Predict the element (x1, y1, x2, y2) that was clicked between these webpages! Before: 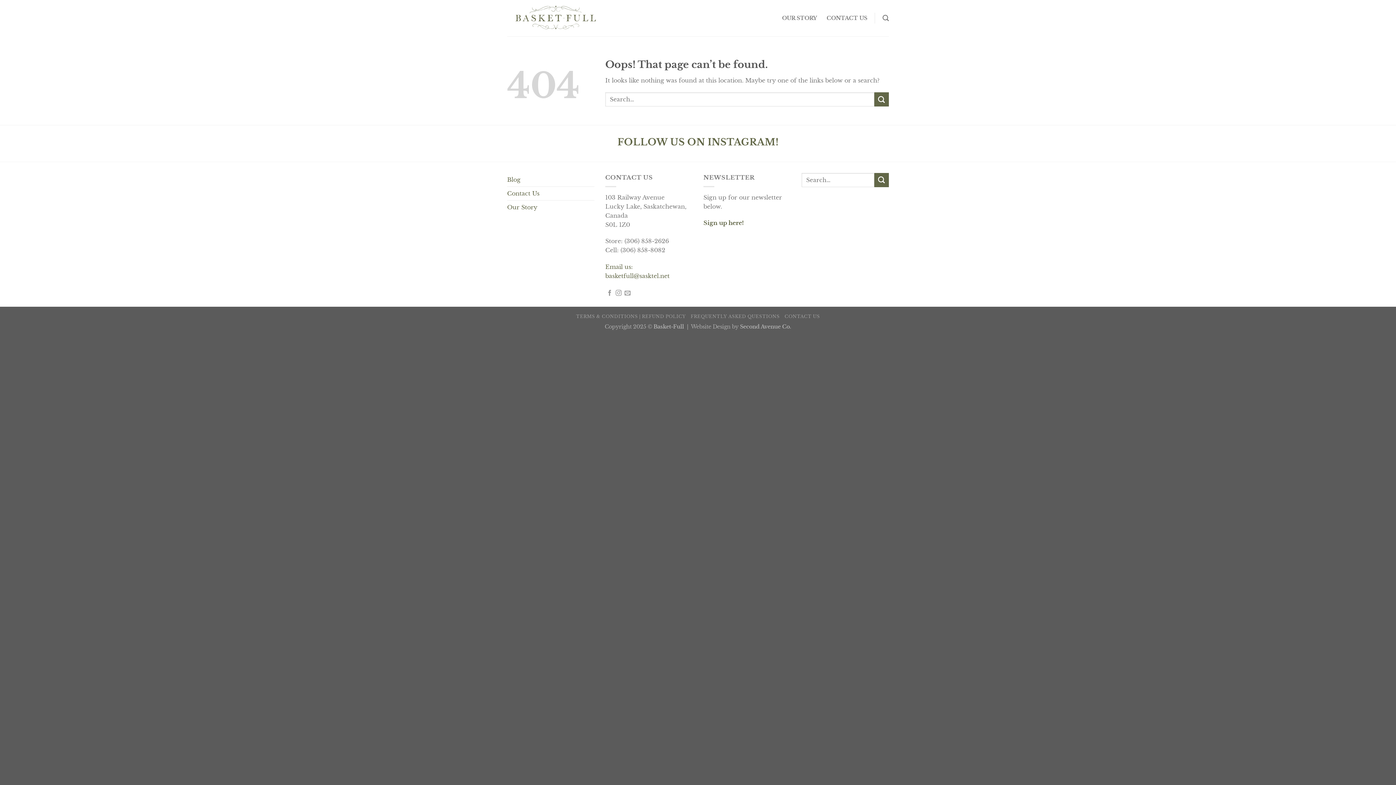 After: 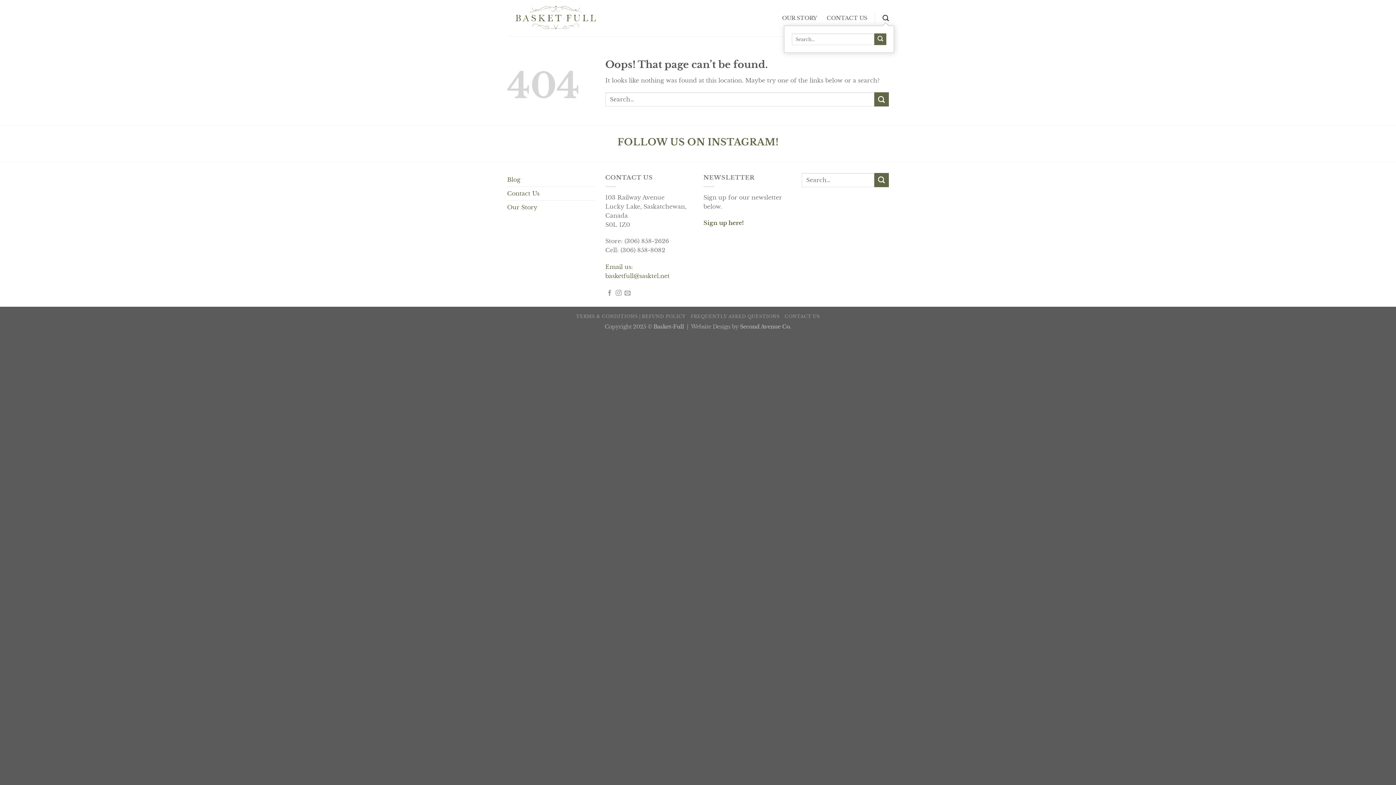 Action: label: Search bbox: (882, 10, 889, 25)